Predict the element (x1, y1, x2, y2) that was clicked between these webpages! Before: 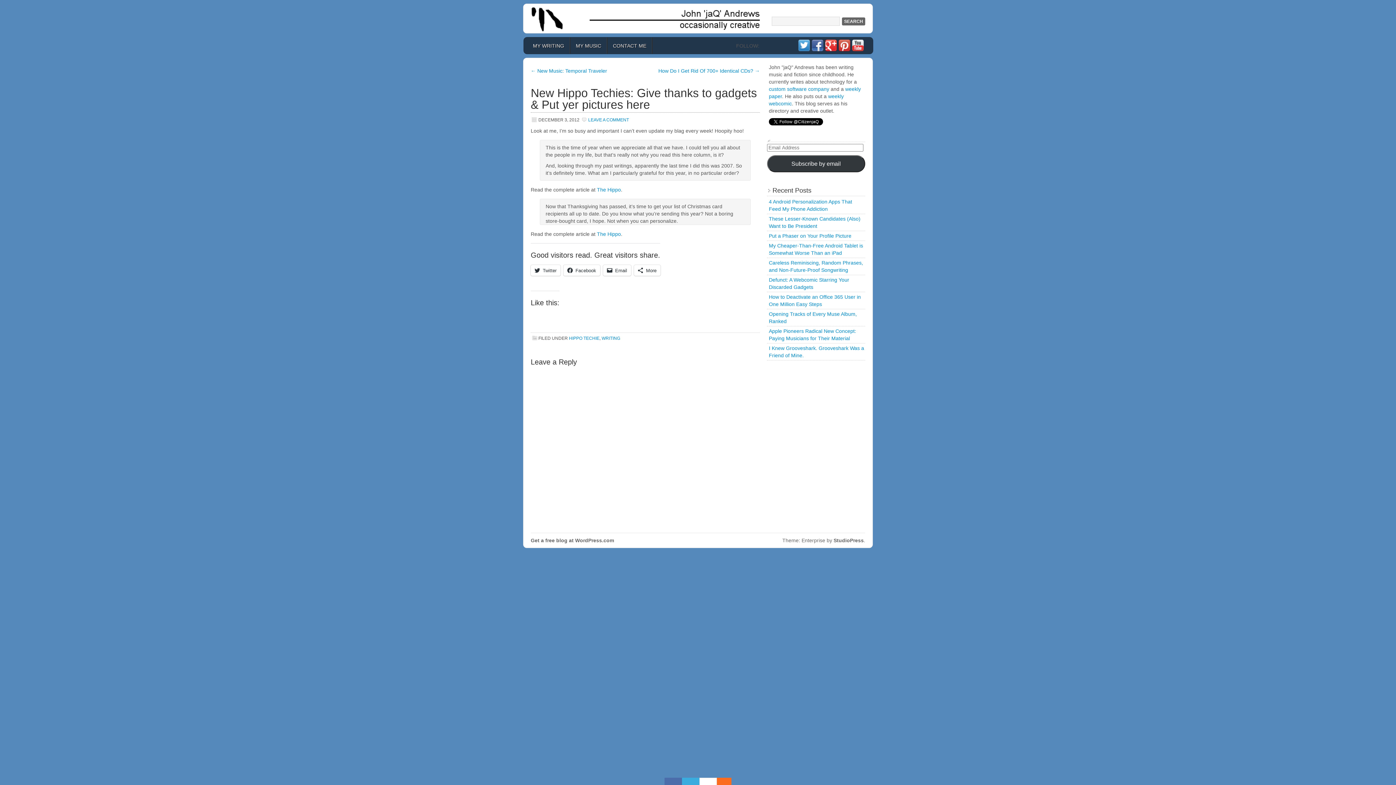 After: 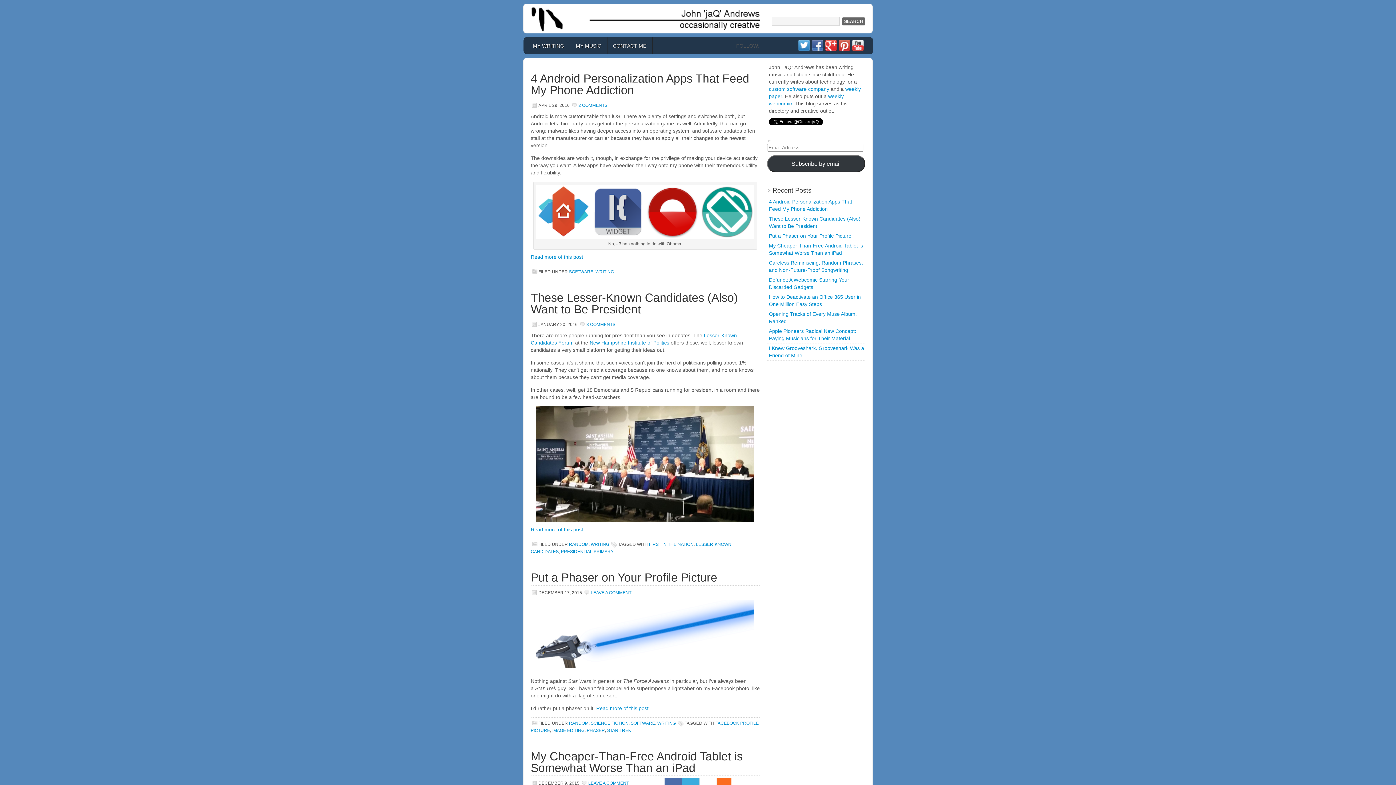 Action: bbox: (601, 336, 620, 341) label: WRITING